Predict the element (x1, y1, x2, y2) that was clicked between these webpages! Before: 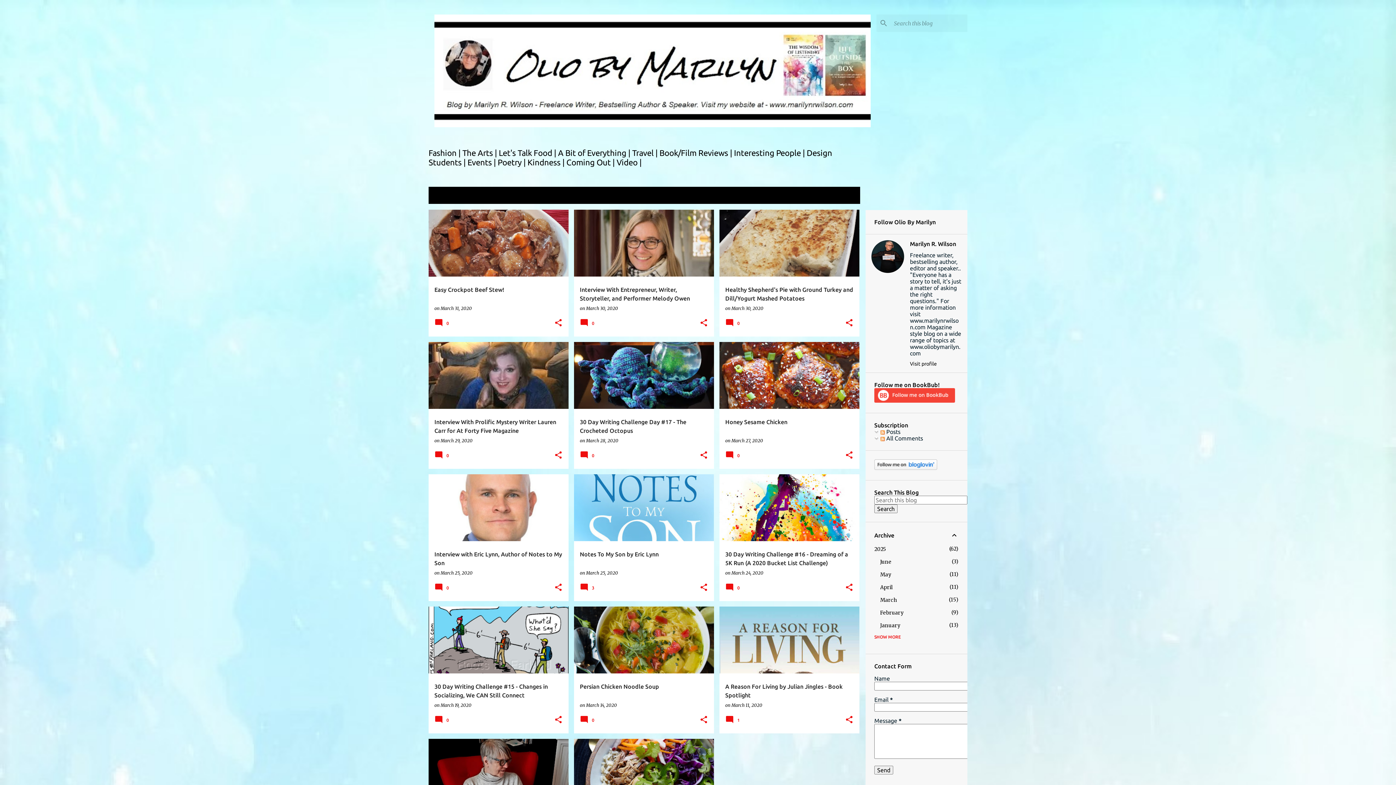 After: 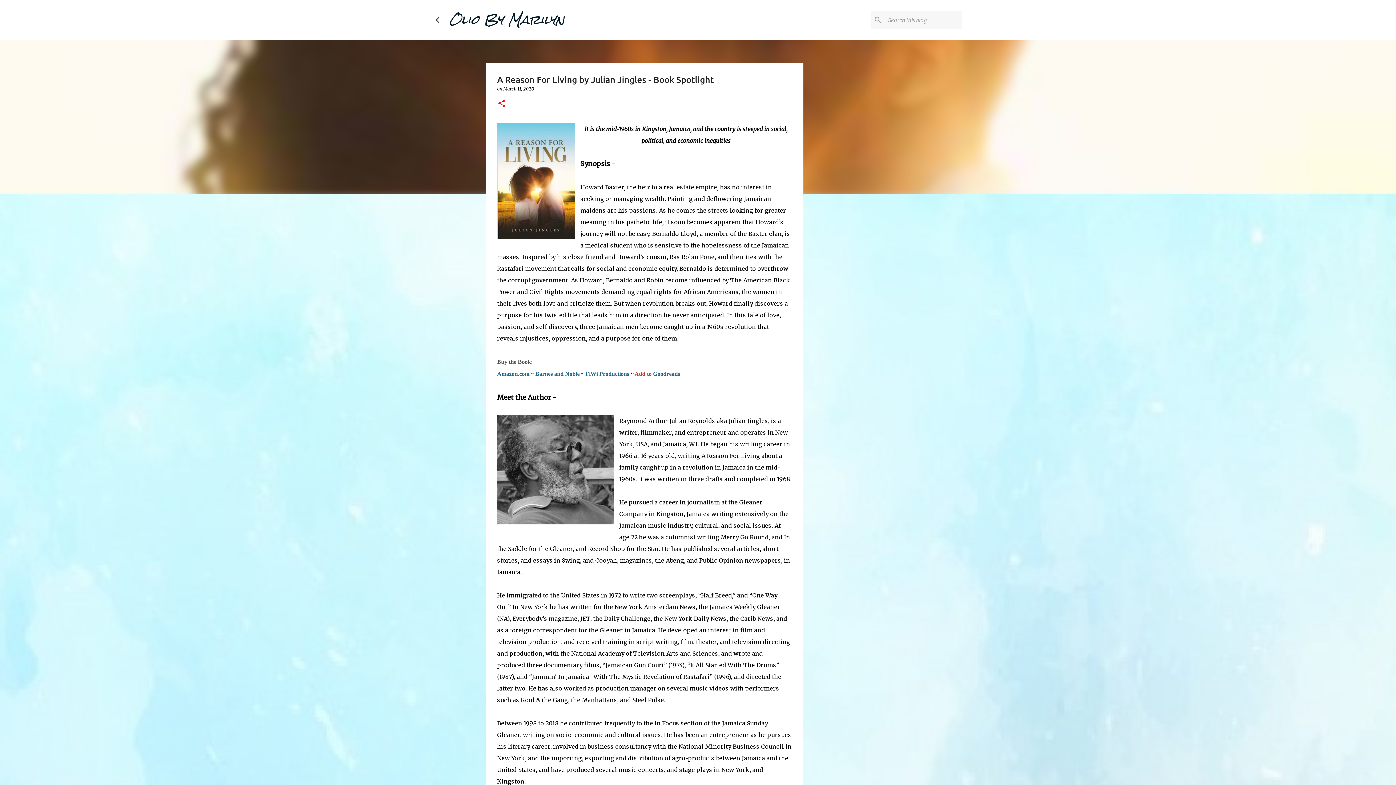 Action: label: A Reason For Living by Julian Jingles - Book Spotlight bbox: (719, 575, 859, 807)